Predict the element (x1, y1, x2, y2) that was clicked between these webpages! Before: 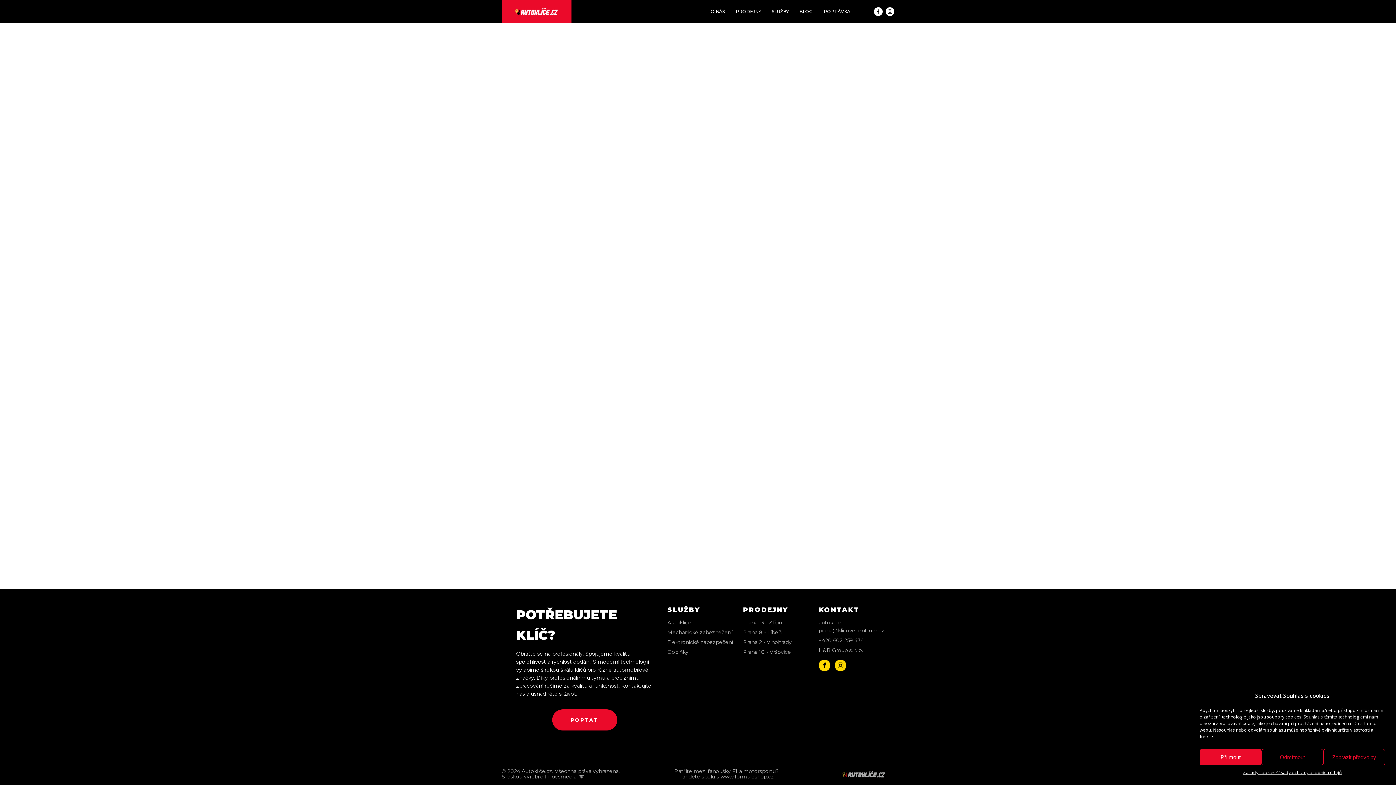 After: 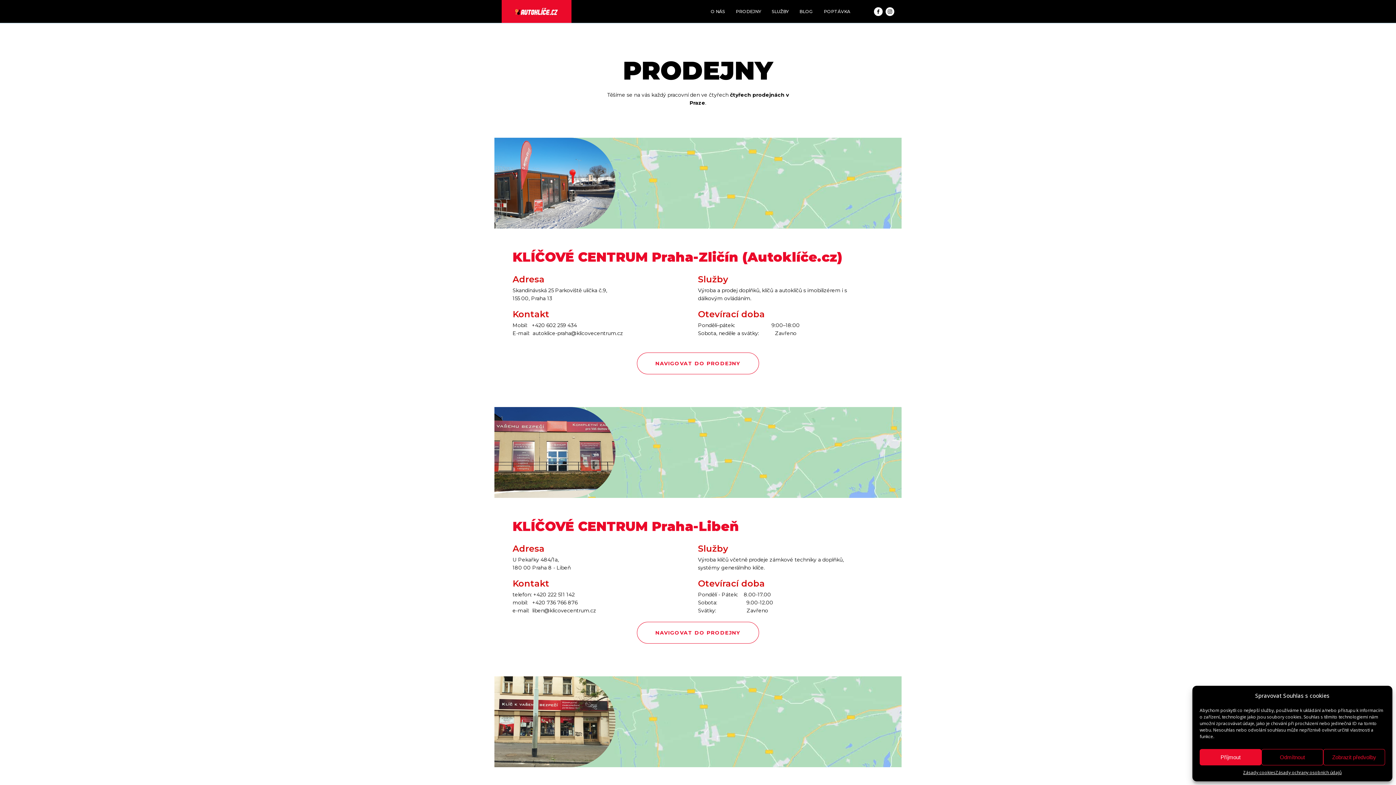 Action: bbox: (732, 4, 764, 18) label: PRODEJNY